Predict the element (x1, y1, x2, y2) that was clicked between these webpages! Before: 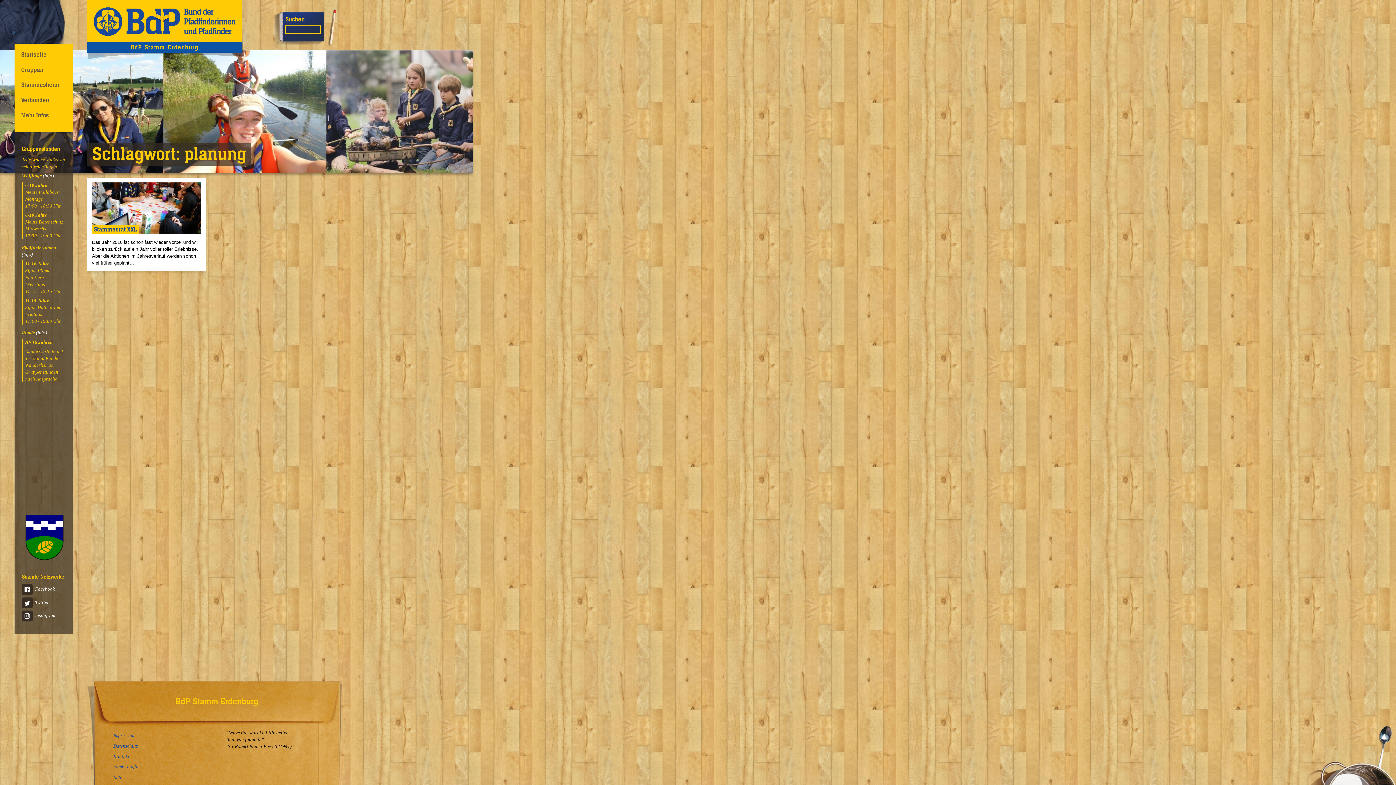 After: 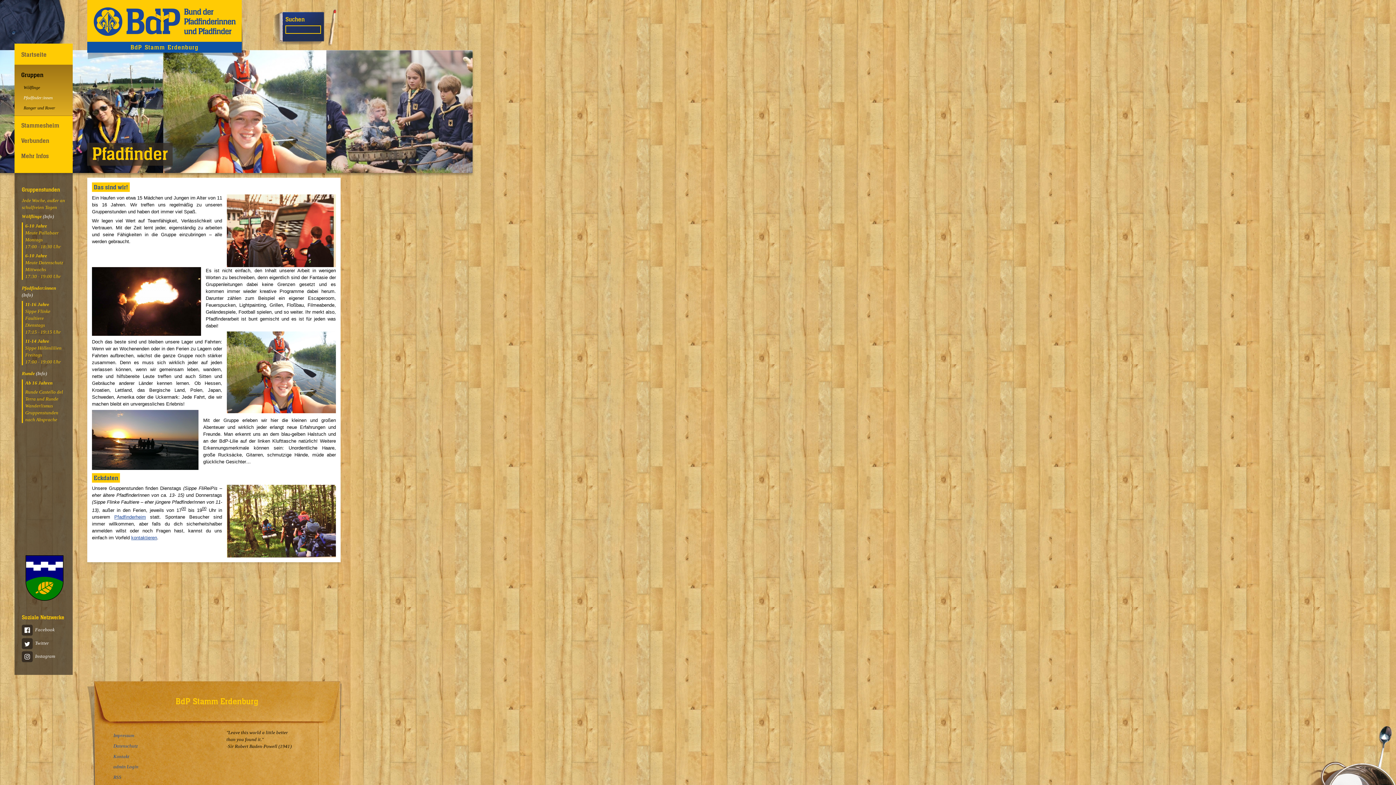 Action: label: (Info) bbox: (21, 251, 32, 257)